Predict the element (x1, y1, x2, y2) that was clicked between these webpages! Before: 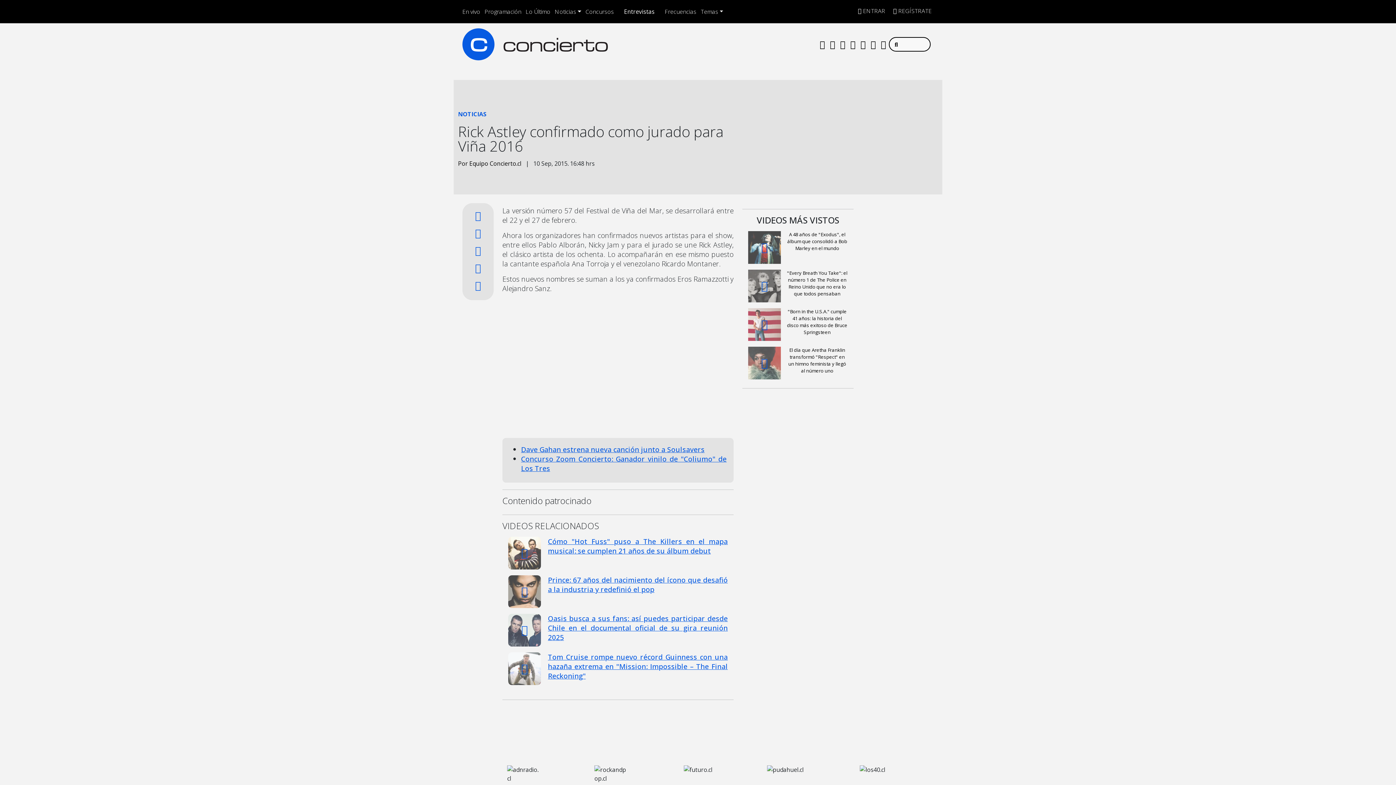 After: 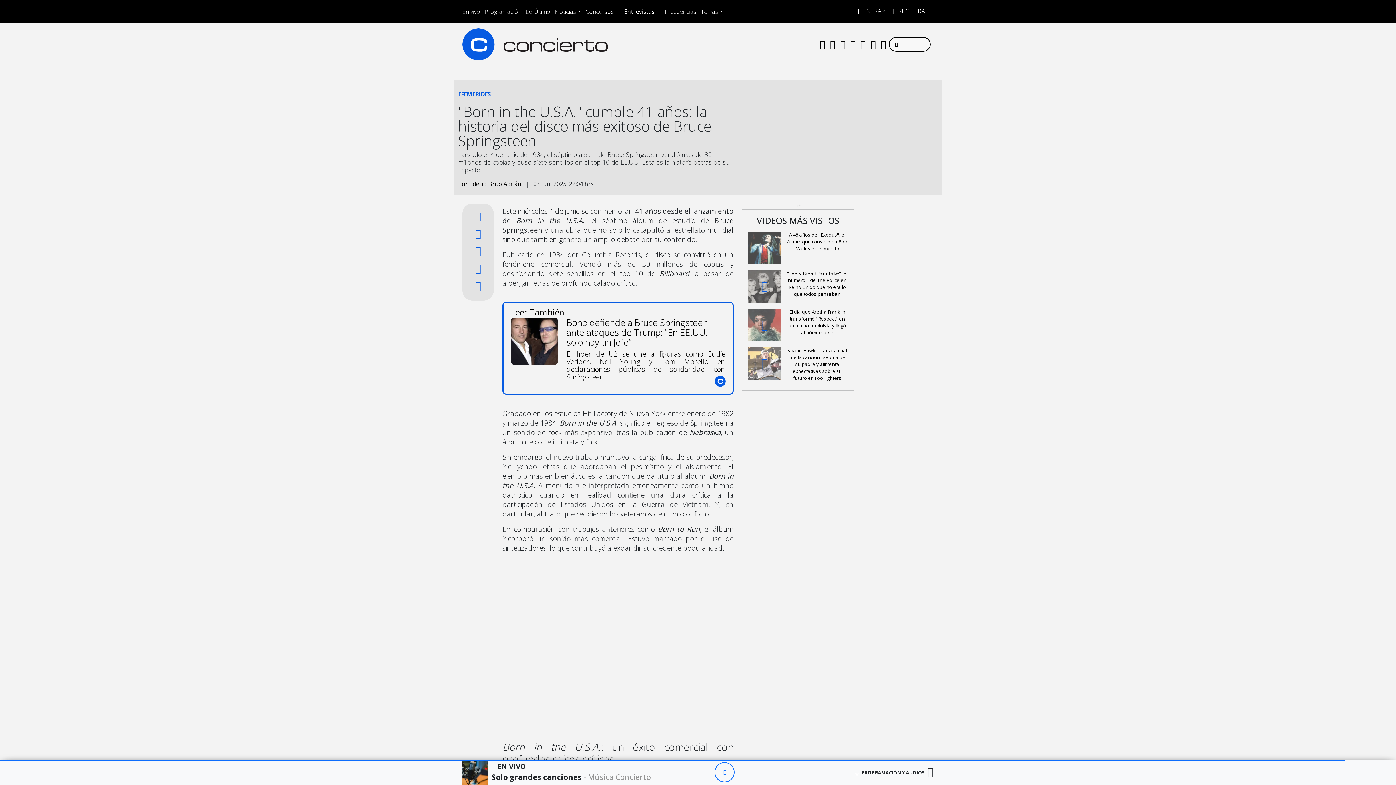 Action: label: "Born in the U.S.A." cumple 41 años: la historia del disco más exitoso de Bruce Springsteen bbox: (748, 308, 848, 341)